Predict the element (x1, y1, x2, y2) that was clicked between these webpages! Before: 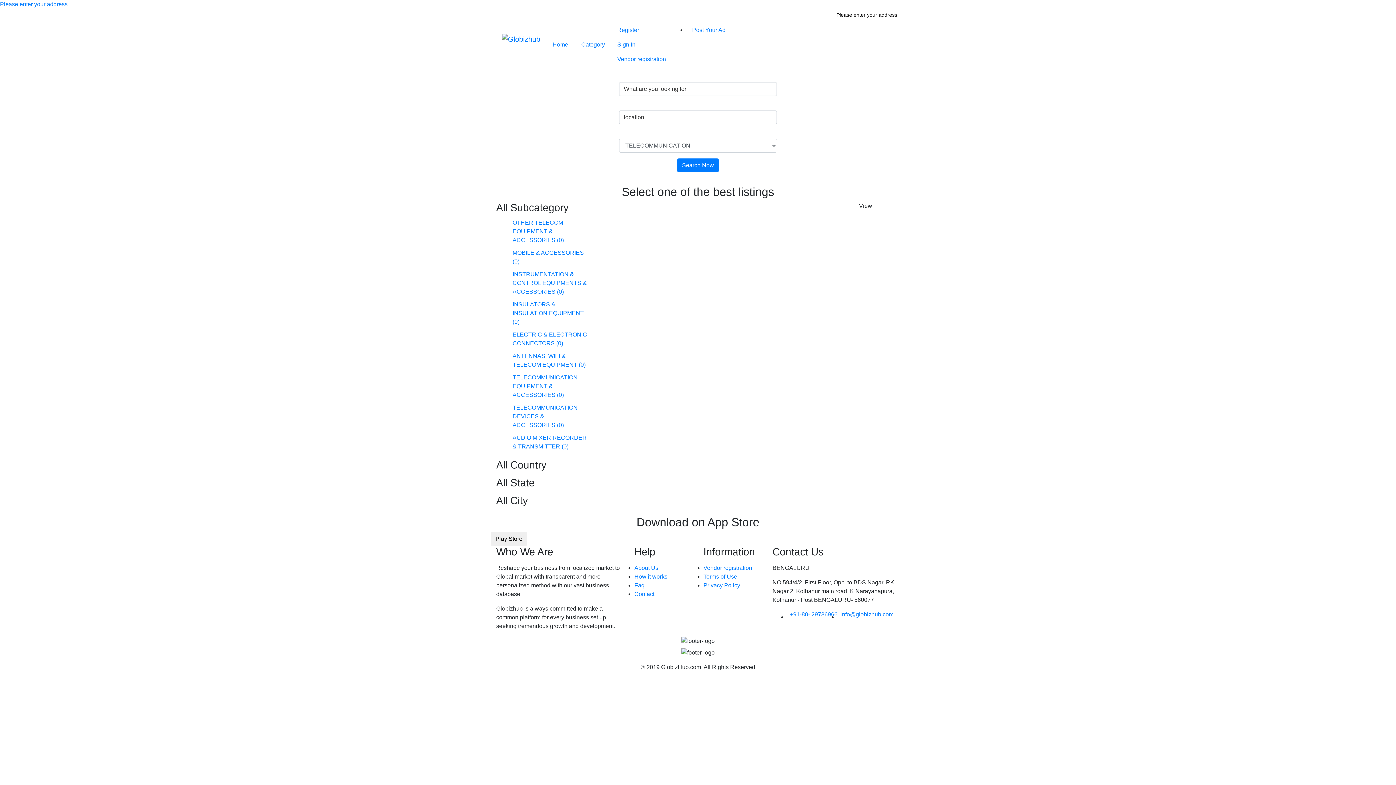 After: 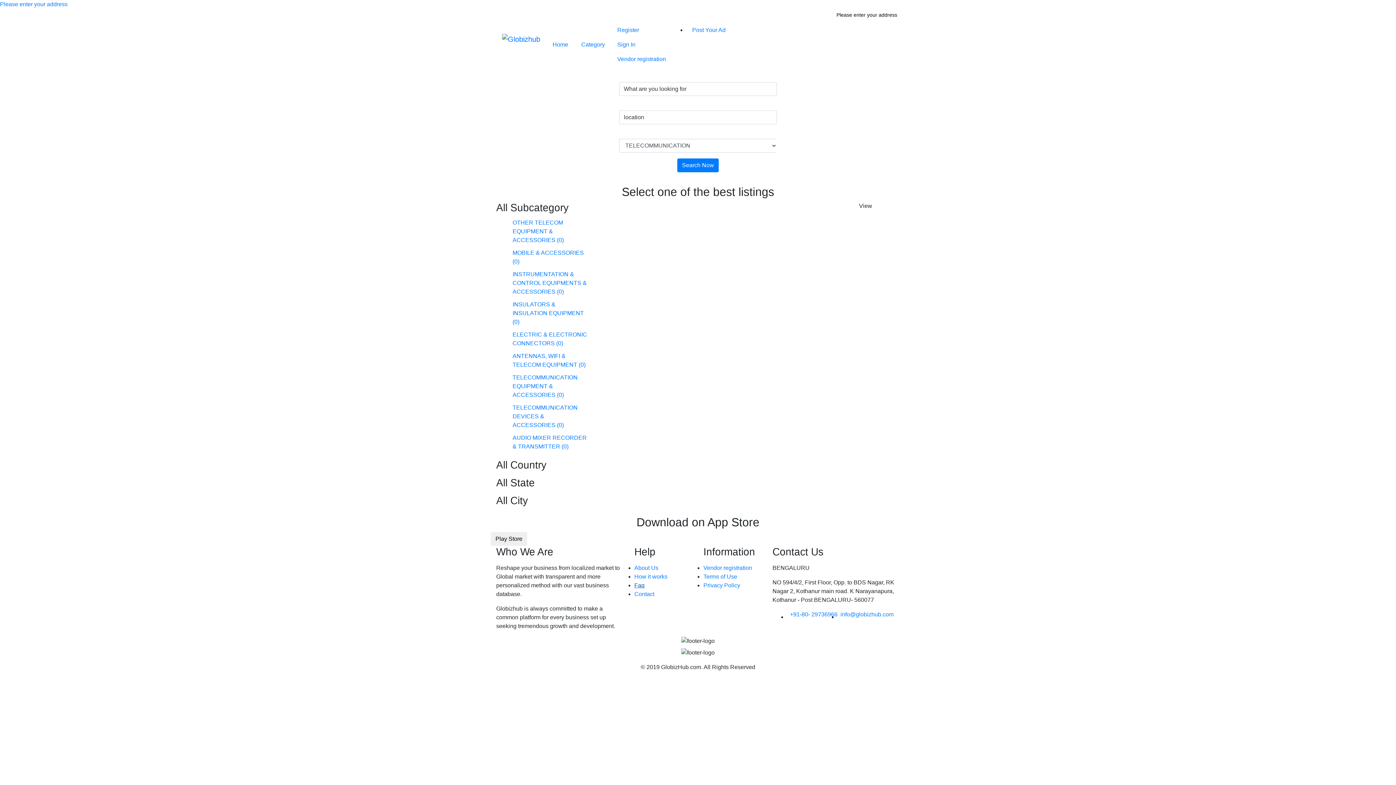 Action: bbox: (634, 582, 644, 588) label: Faq